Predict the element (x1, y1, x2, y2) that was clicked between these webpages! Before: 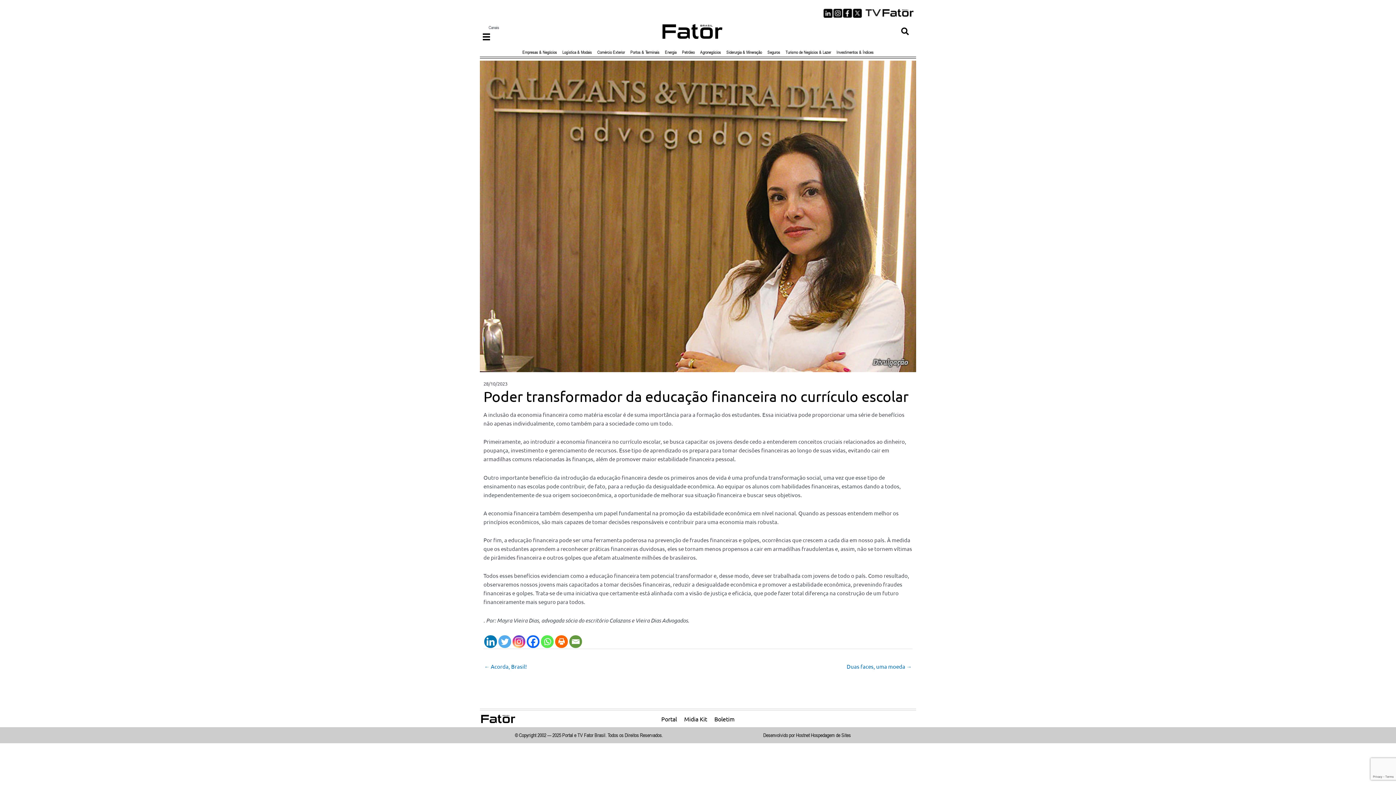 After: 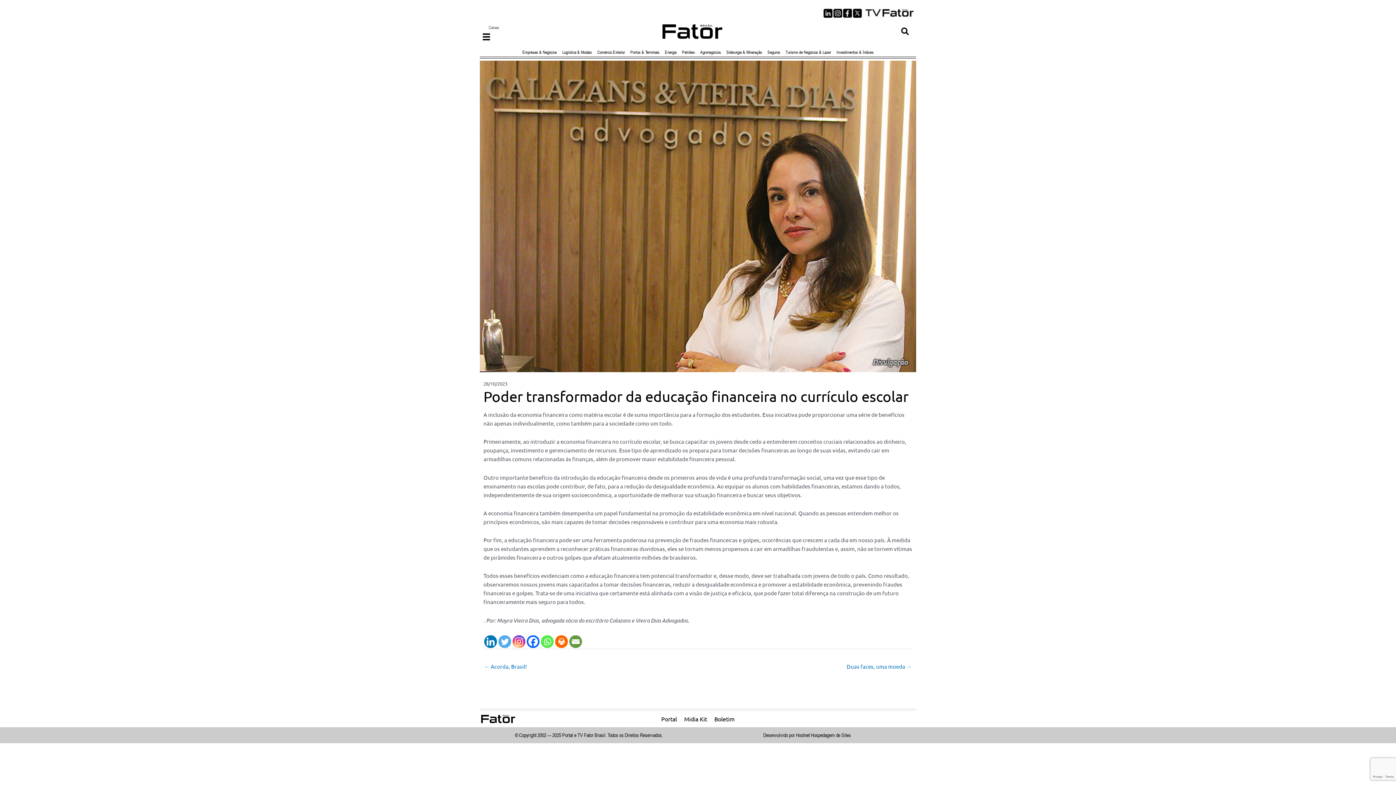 Action: label: Visit our https://www.linkedin.com/in/portaletvfatorbrasil/ bbox: (823, 8, 832, 17)